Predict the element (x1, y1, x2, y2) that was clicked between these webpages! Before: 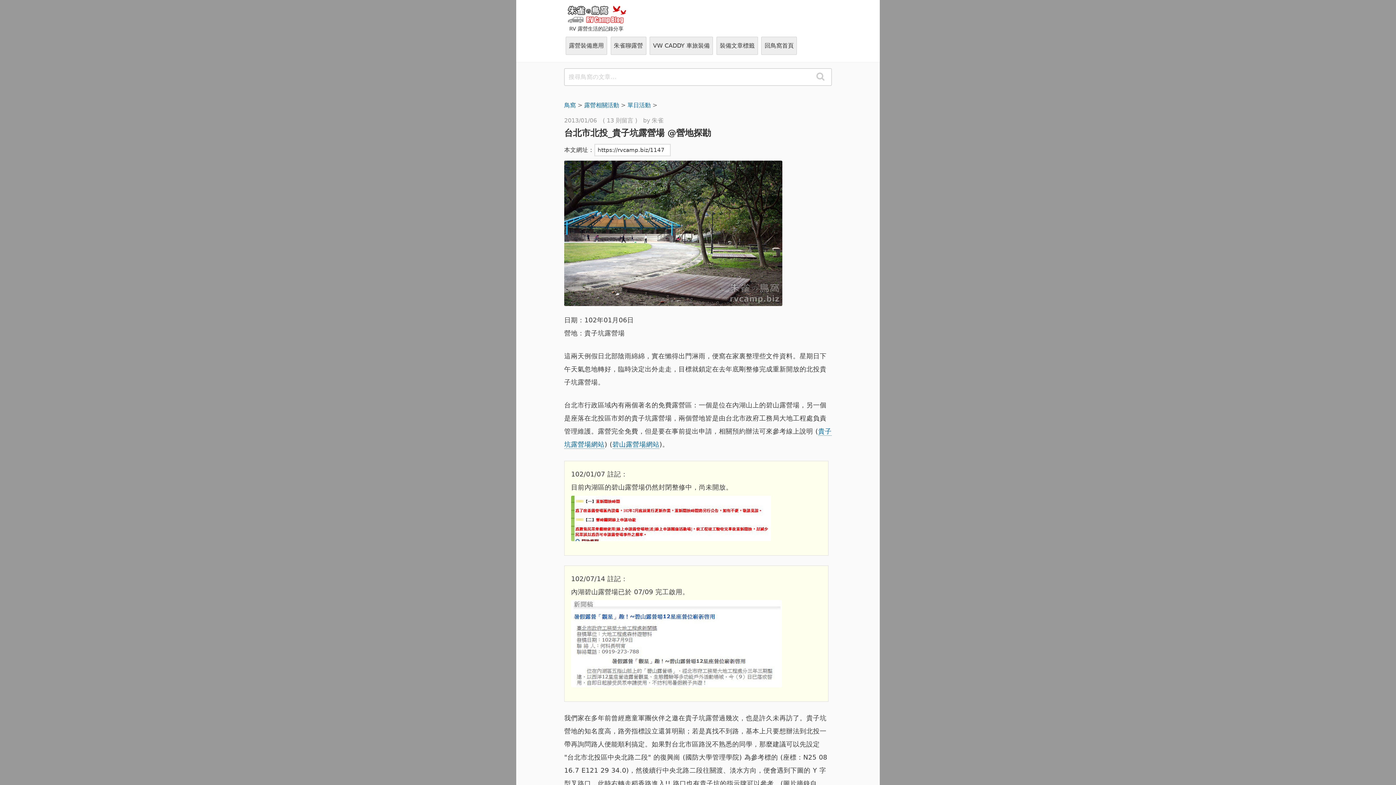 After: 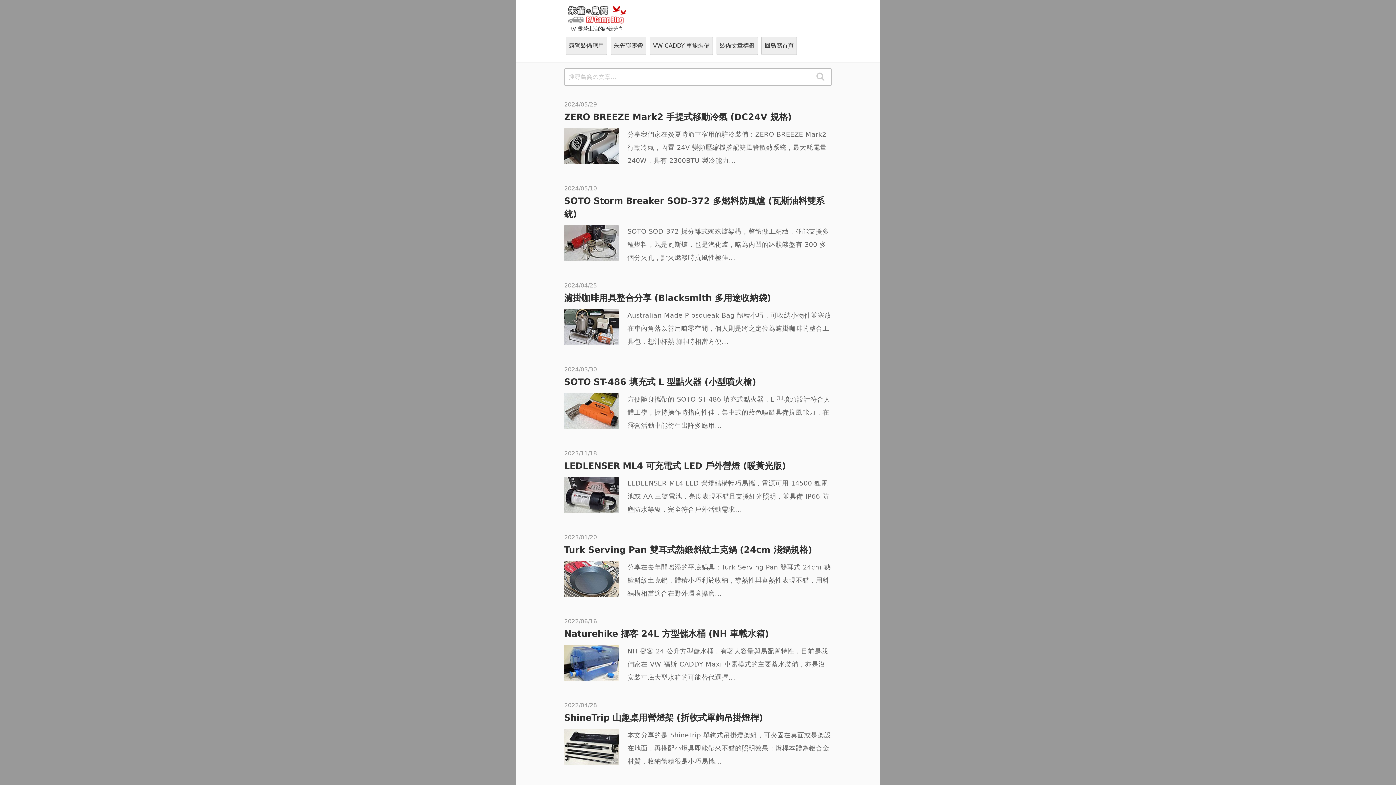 Action: bbox: (761, 36, 797, 54) label: 回鳥窩首頁